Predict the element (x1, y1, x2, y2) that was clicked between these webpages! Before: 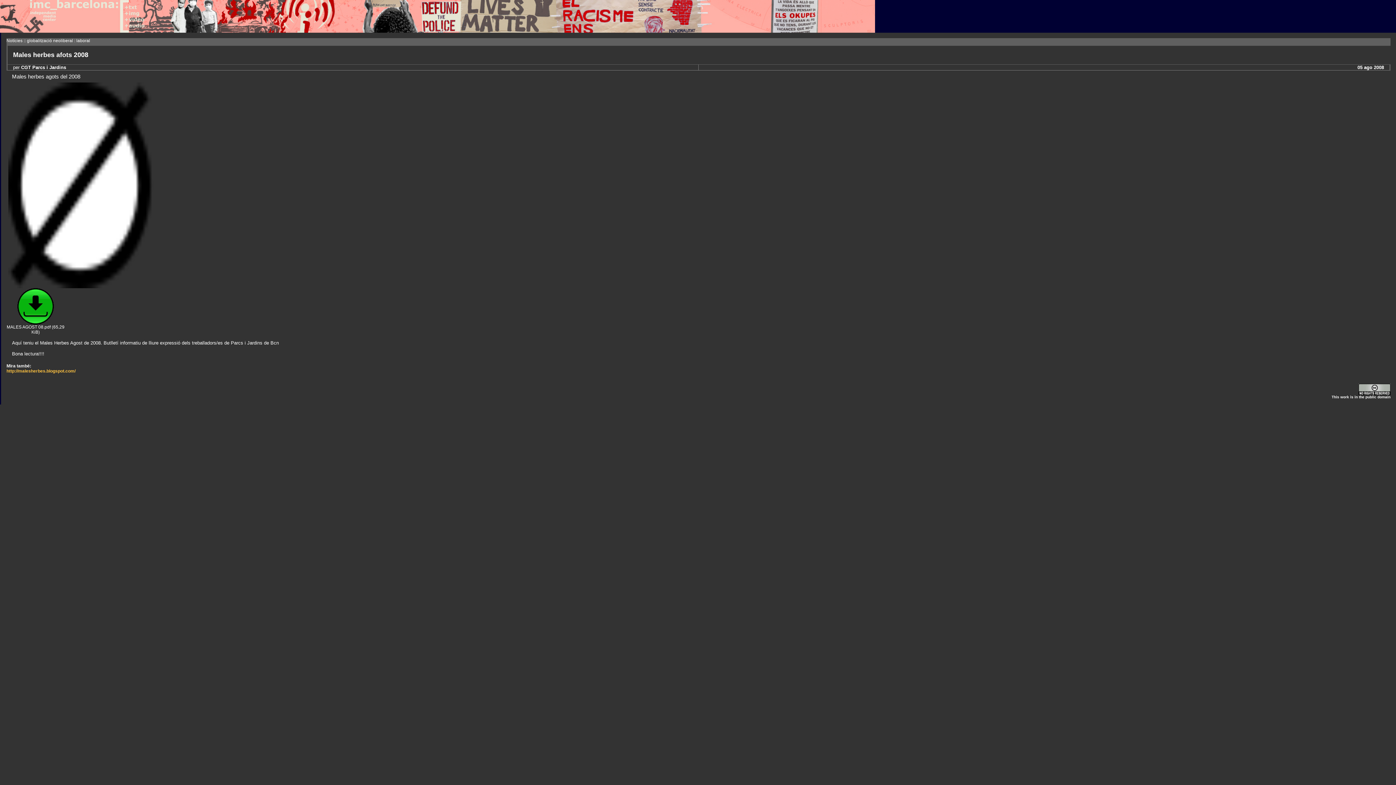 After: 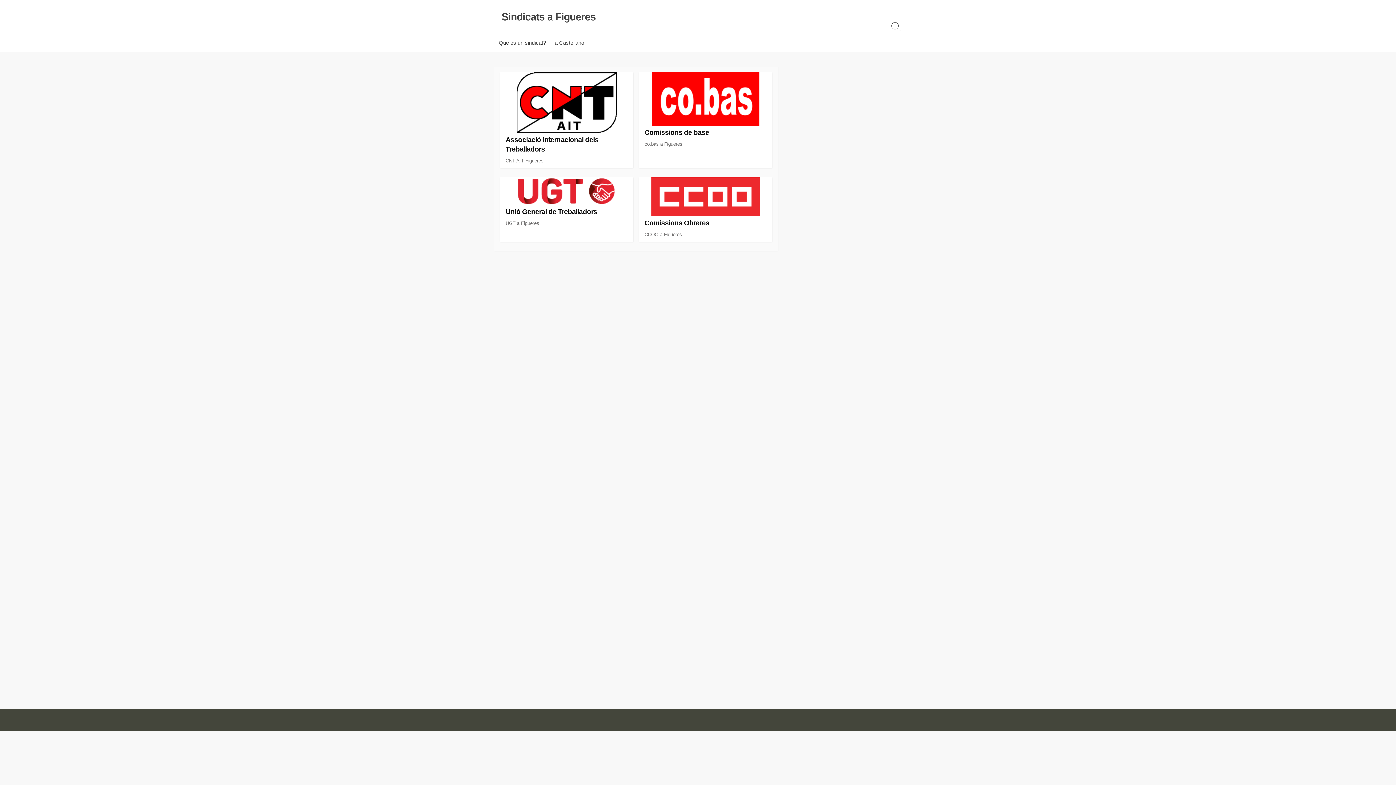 Action: label: Sindicat bbox: (21, 404, 38, 410)